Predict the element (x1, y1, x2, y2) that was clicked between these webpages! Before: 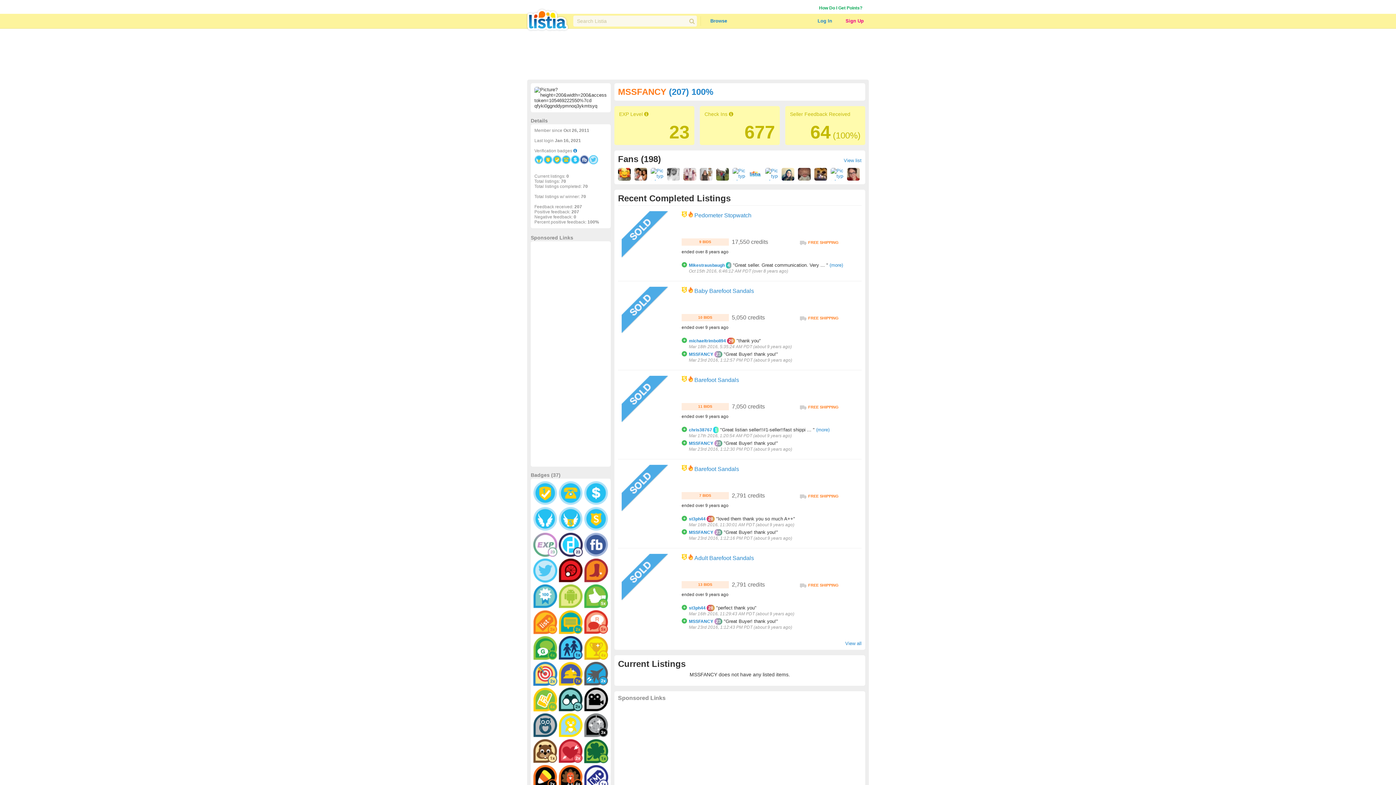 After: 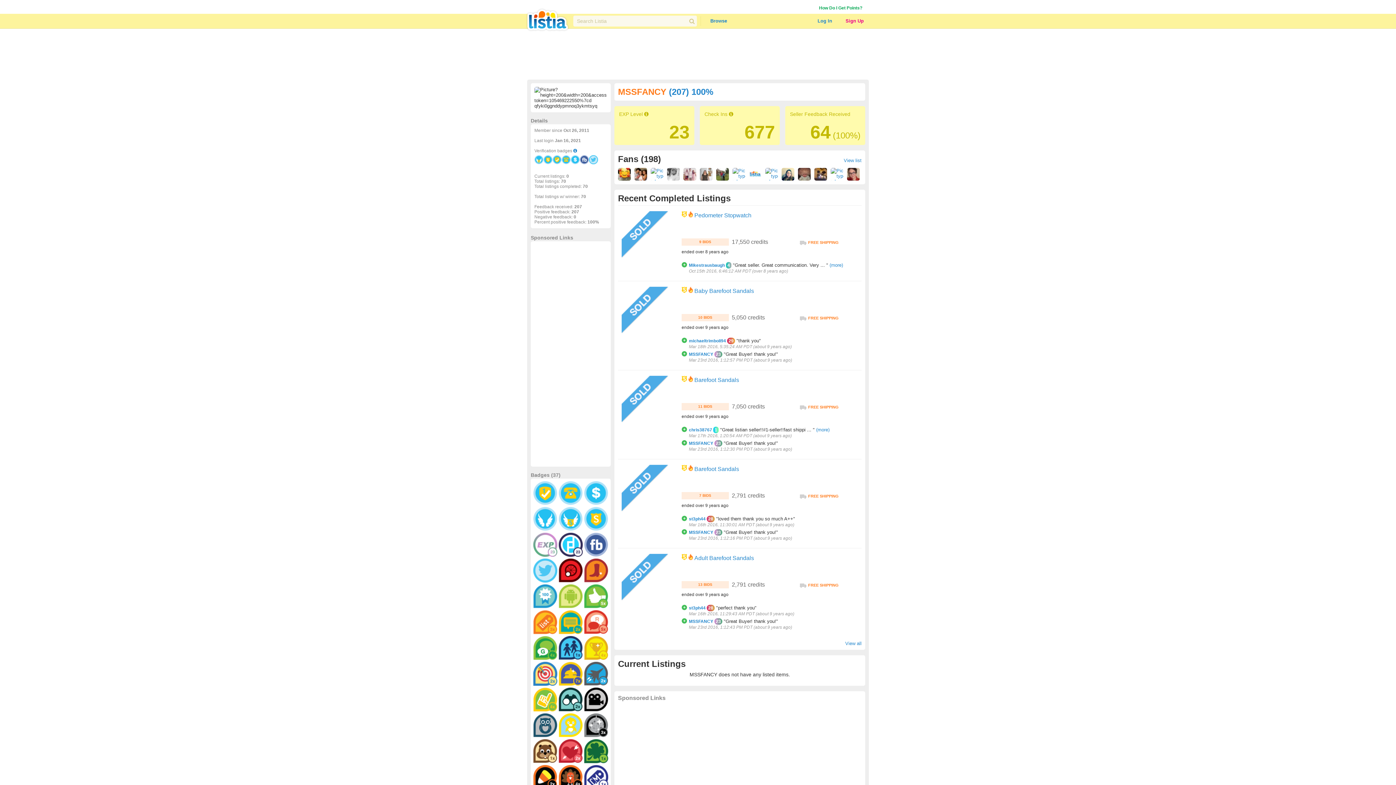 Action: bbox: (644, 111, 648, 117)